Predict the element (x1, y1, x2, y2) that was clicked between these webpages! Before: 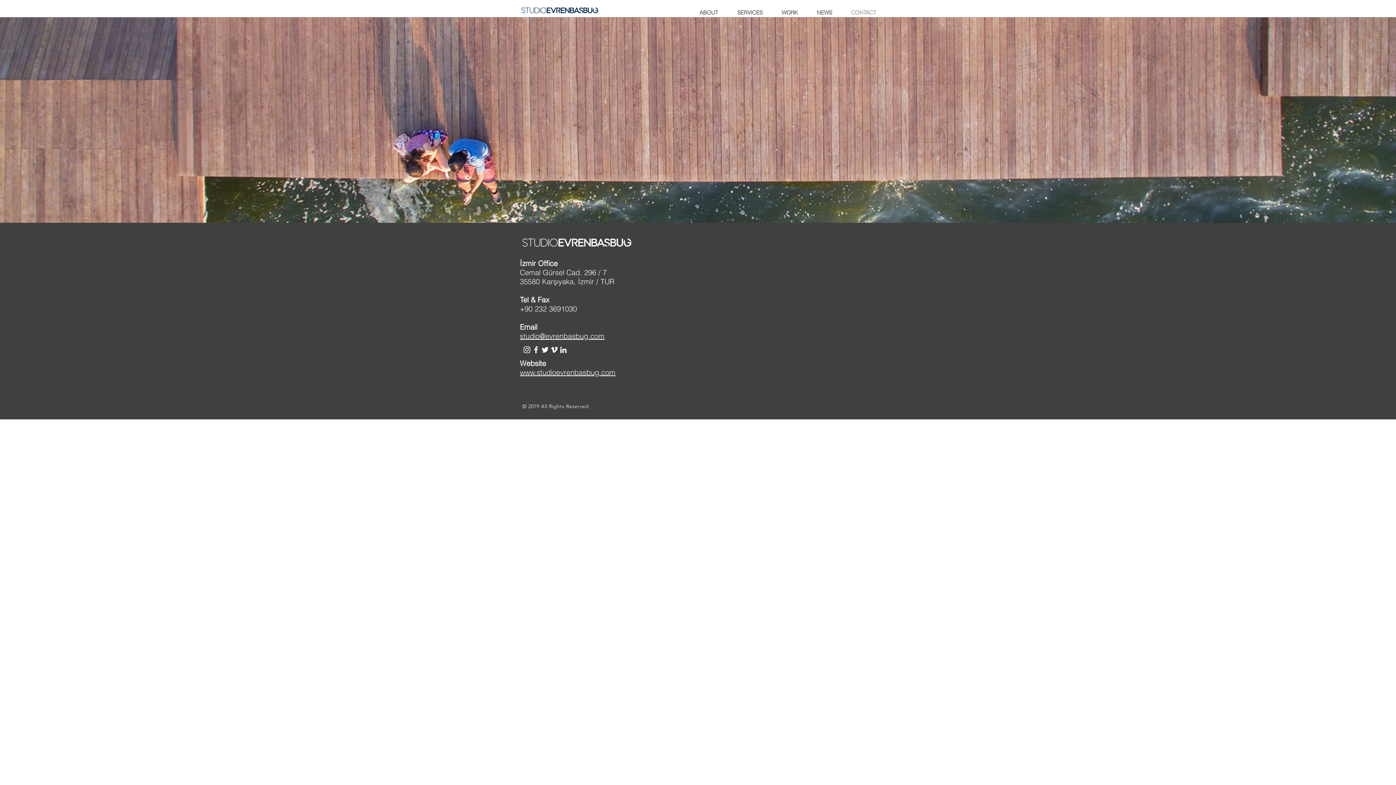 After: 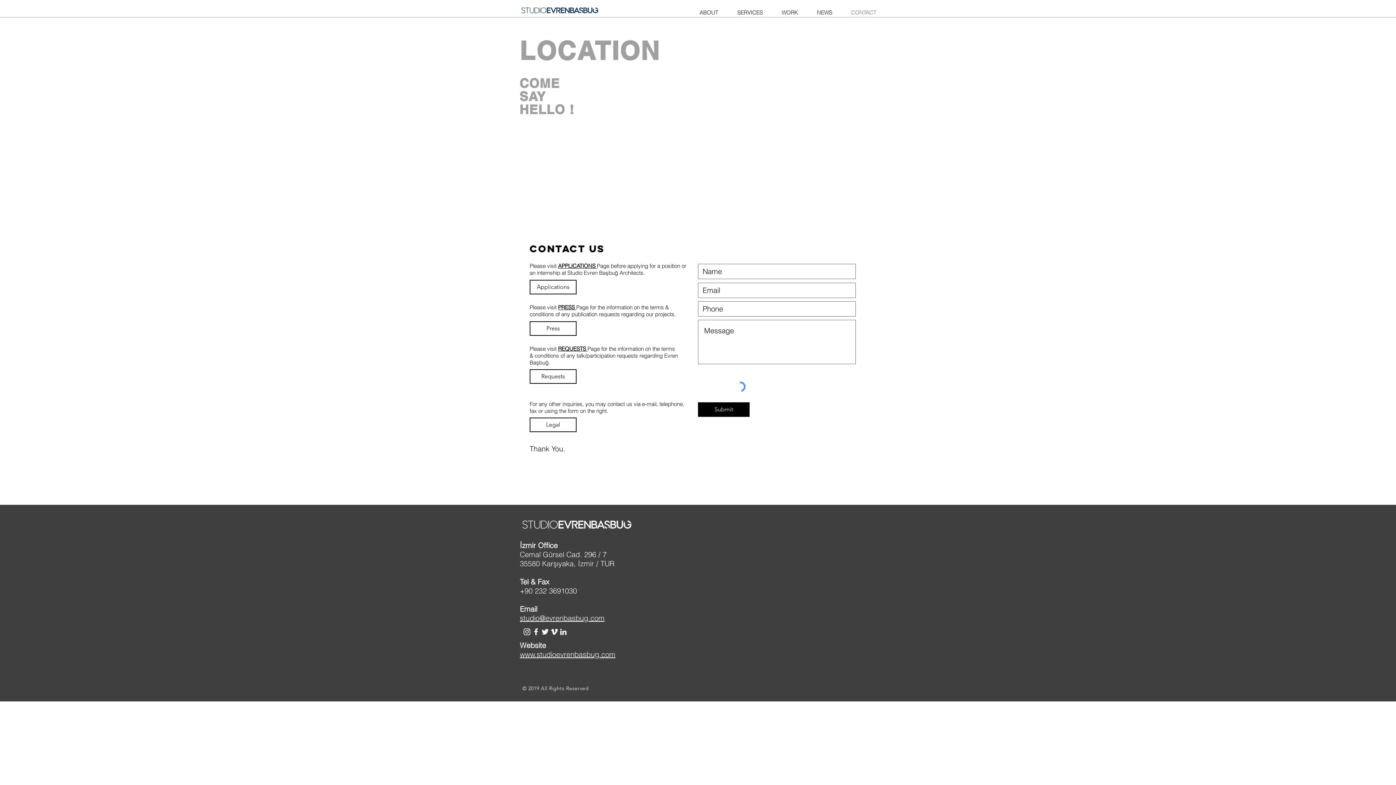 Action: bbox: (837, 8, 881, 15) label: CONTACT